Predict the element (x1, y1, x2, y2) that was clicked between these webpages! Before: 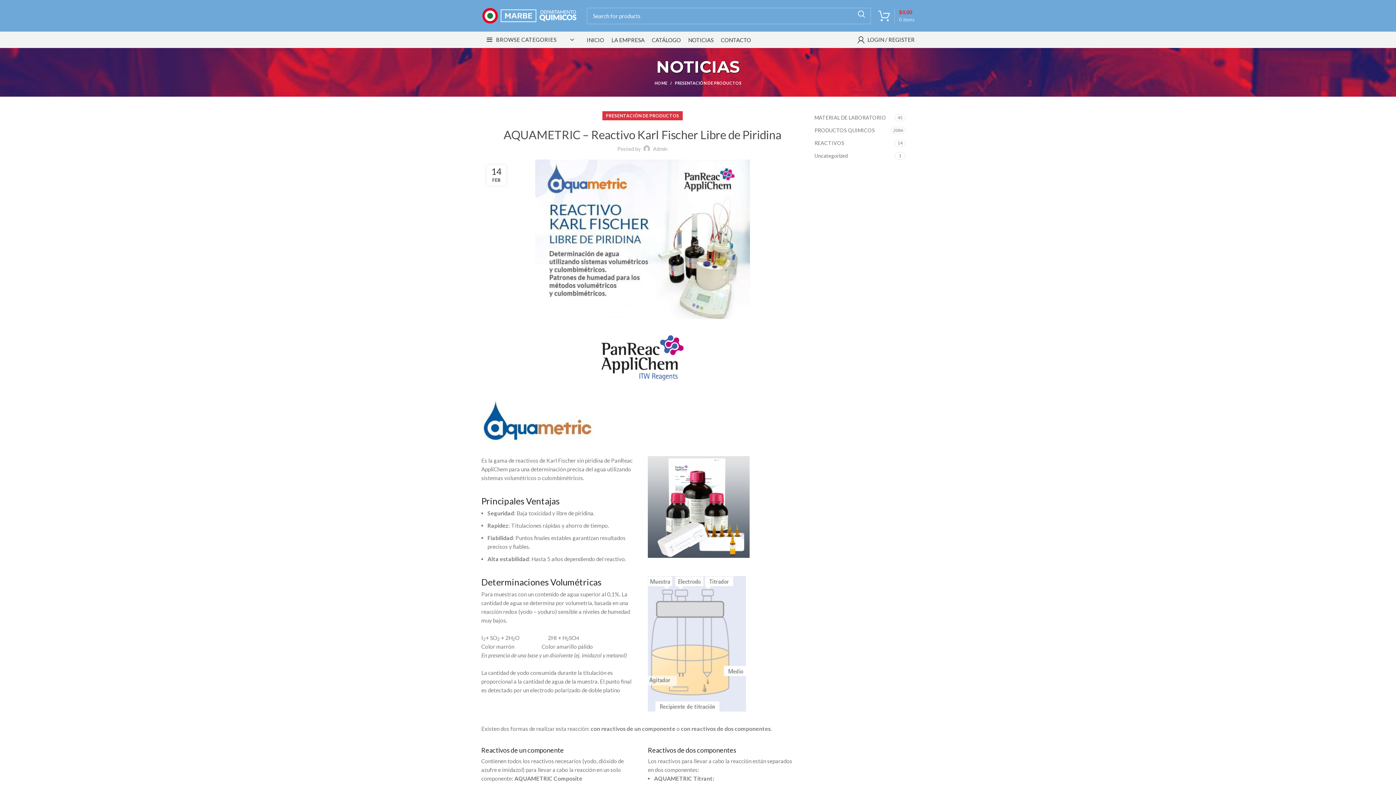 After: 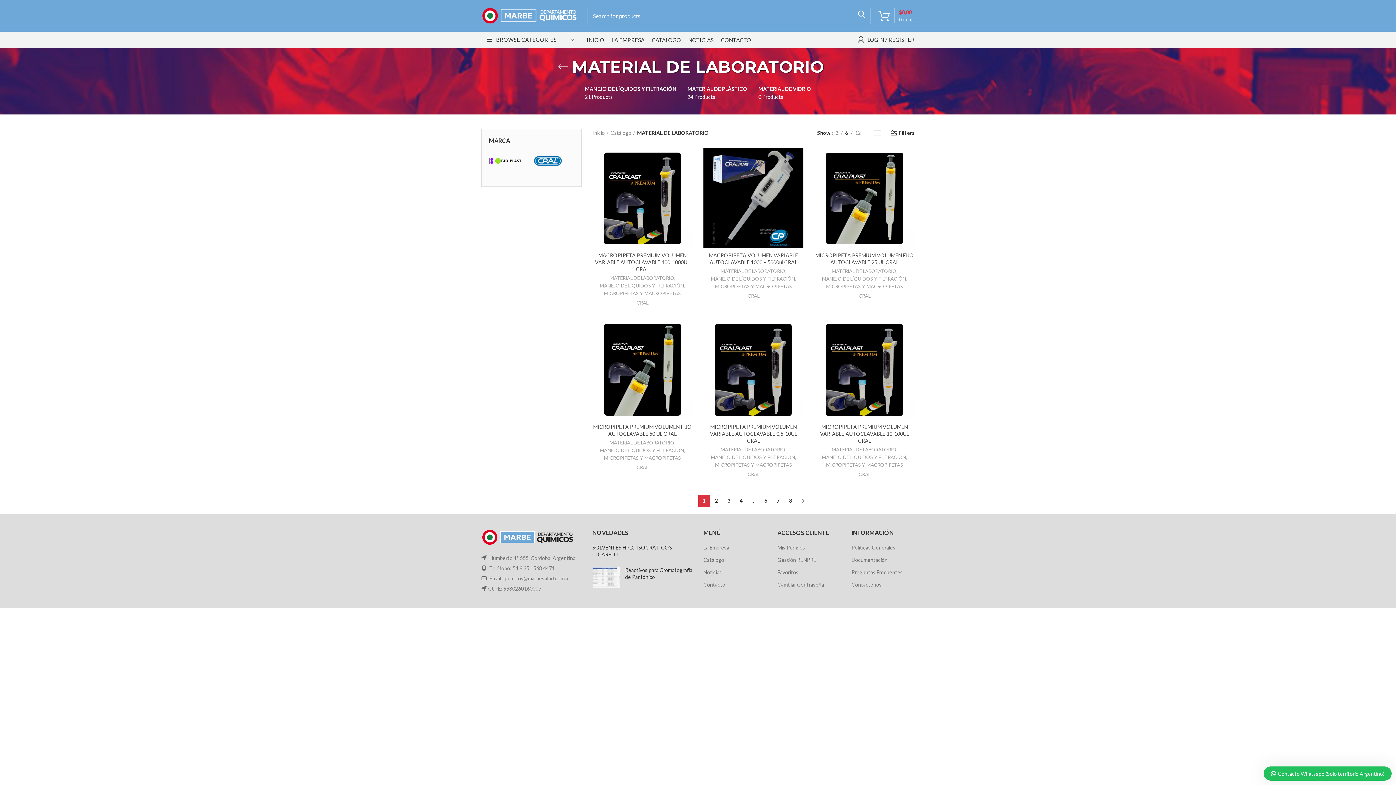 Action: label: MATERIAL DE LABORATORIO bbox: (814, 111, 894, 124)